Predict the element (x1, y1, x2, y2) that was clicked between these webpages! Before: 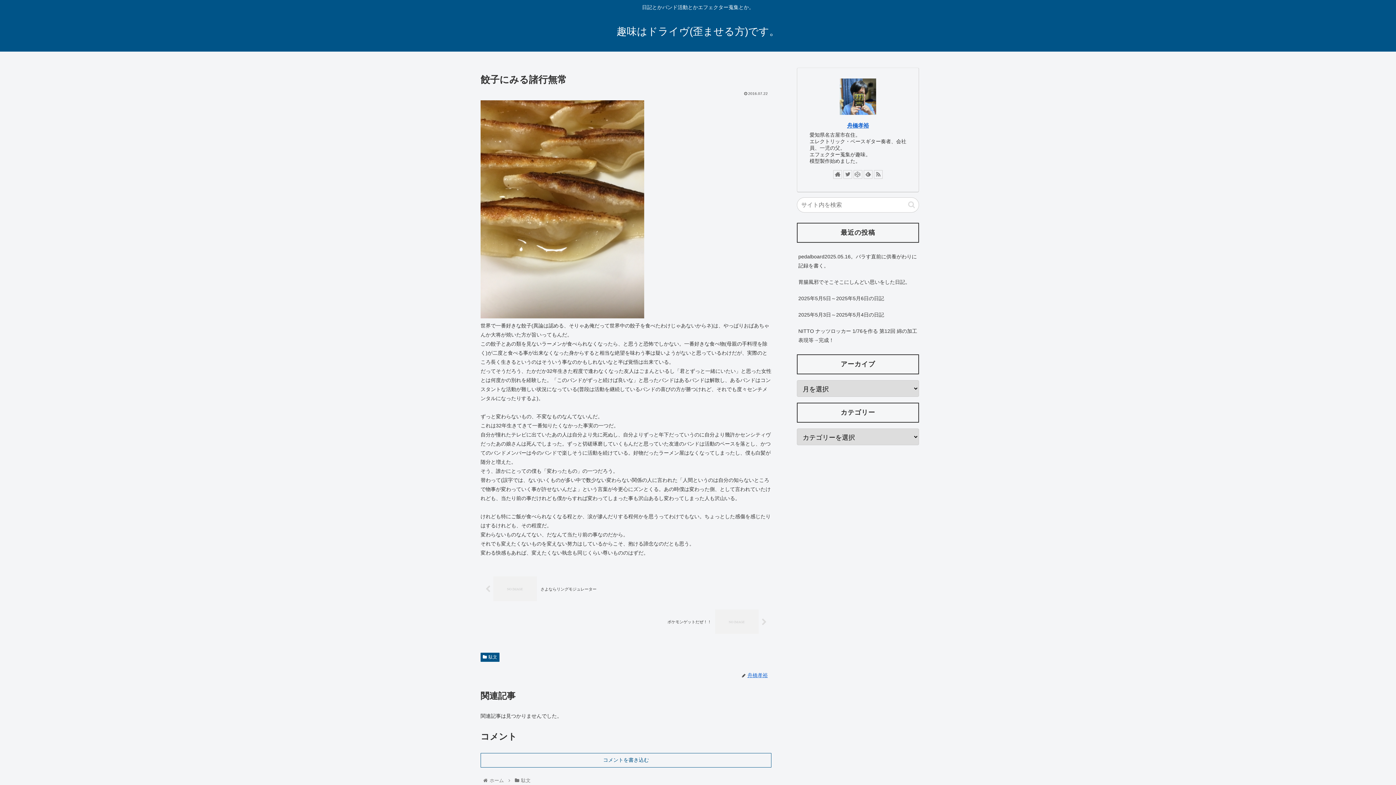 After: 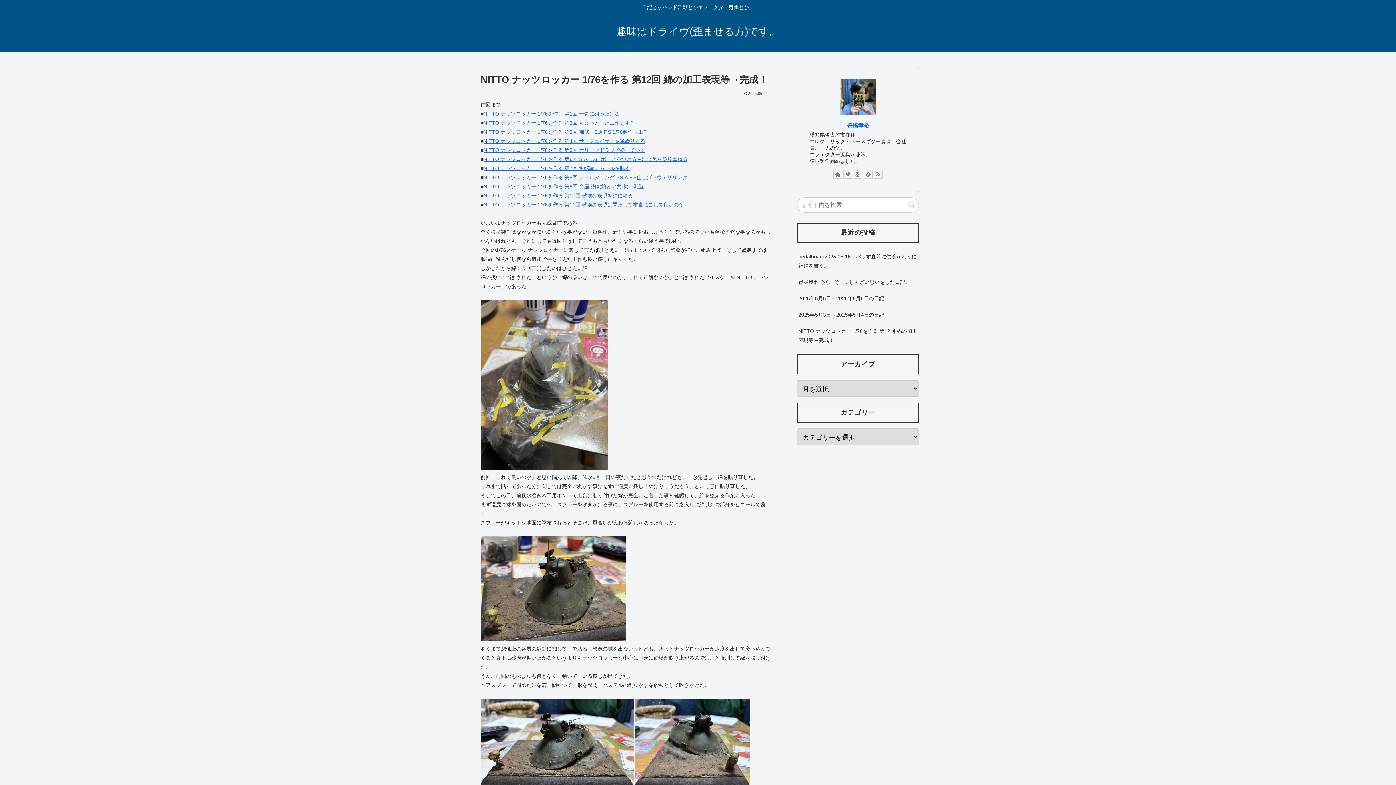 Action: bbox: (797, 323, 919, 348) label: NITTO ナッツロッカー 1/76を作る 第12回 綿の加工表現等→完成！